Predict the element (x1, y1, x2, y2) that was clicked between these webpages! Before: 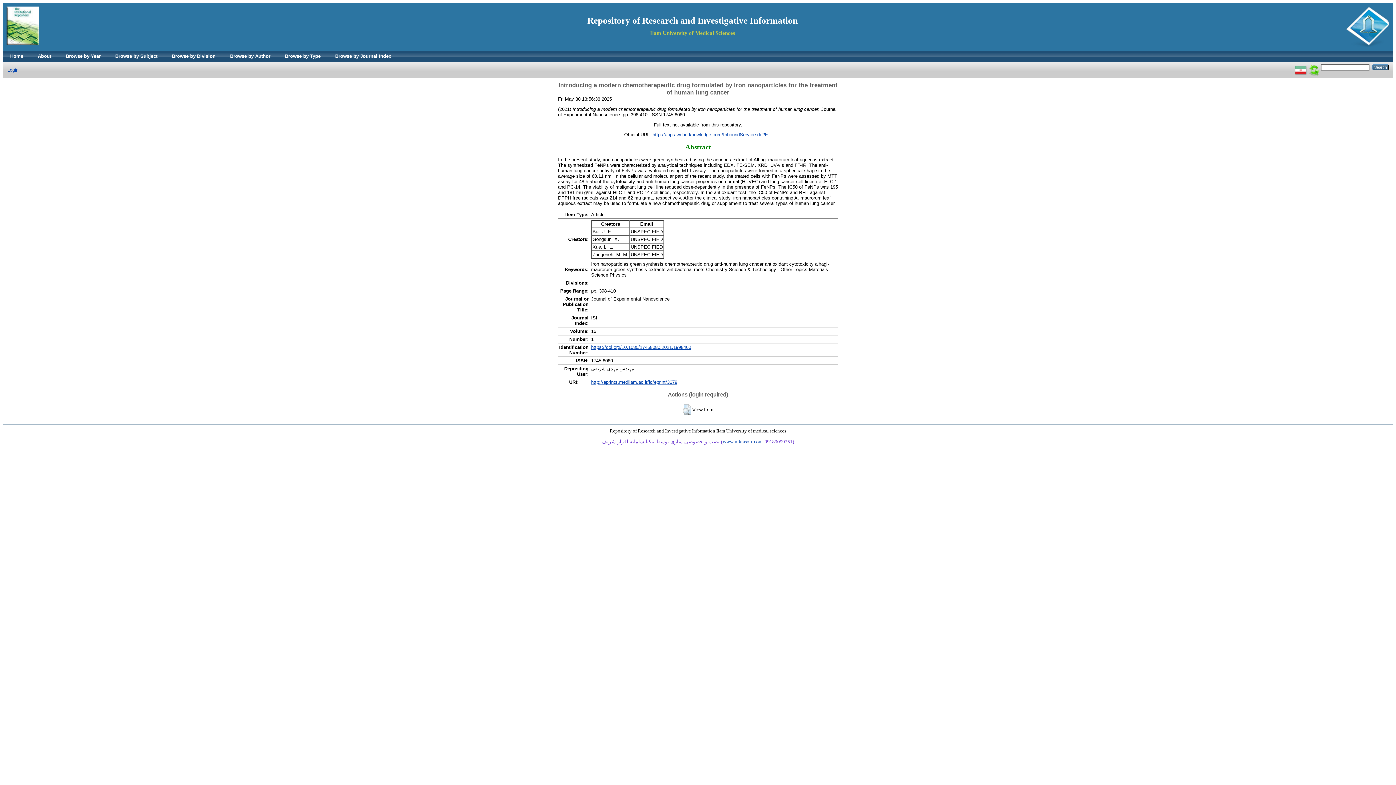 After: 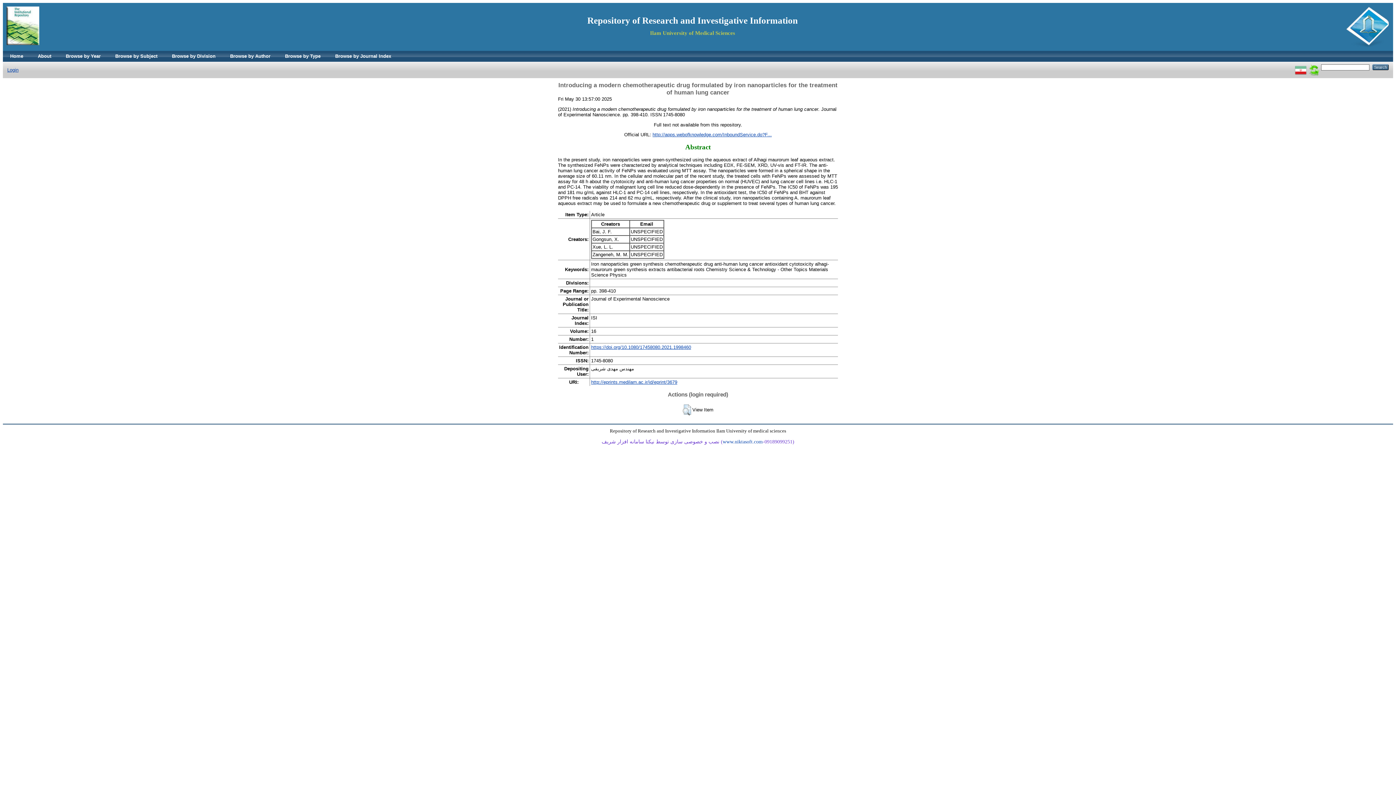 Action: label: http://eprints.medilam.ac.ir/id/eprint/3679 bbox: (591, 379, 677, 384)